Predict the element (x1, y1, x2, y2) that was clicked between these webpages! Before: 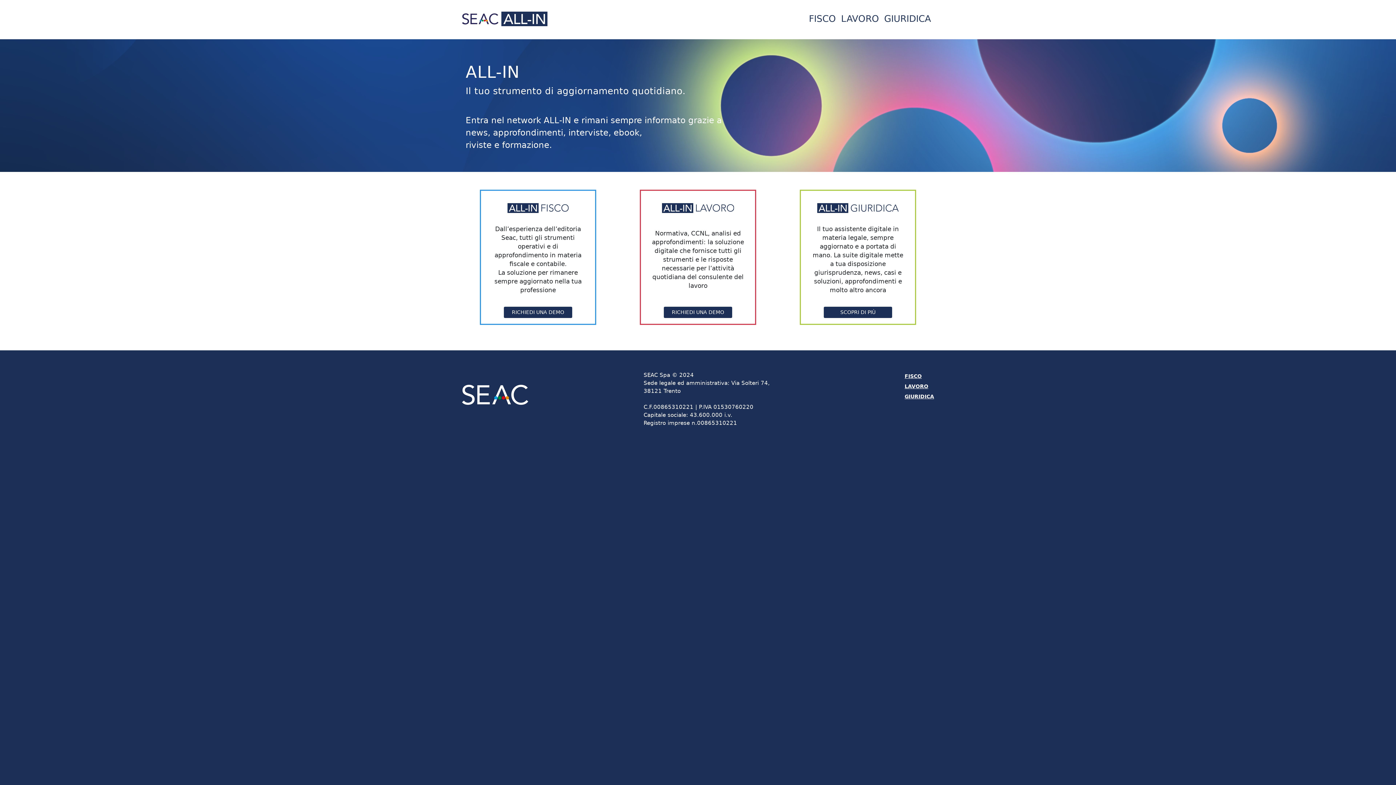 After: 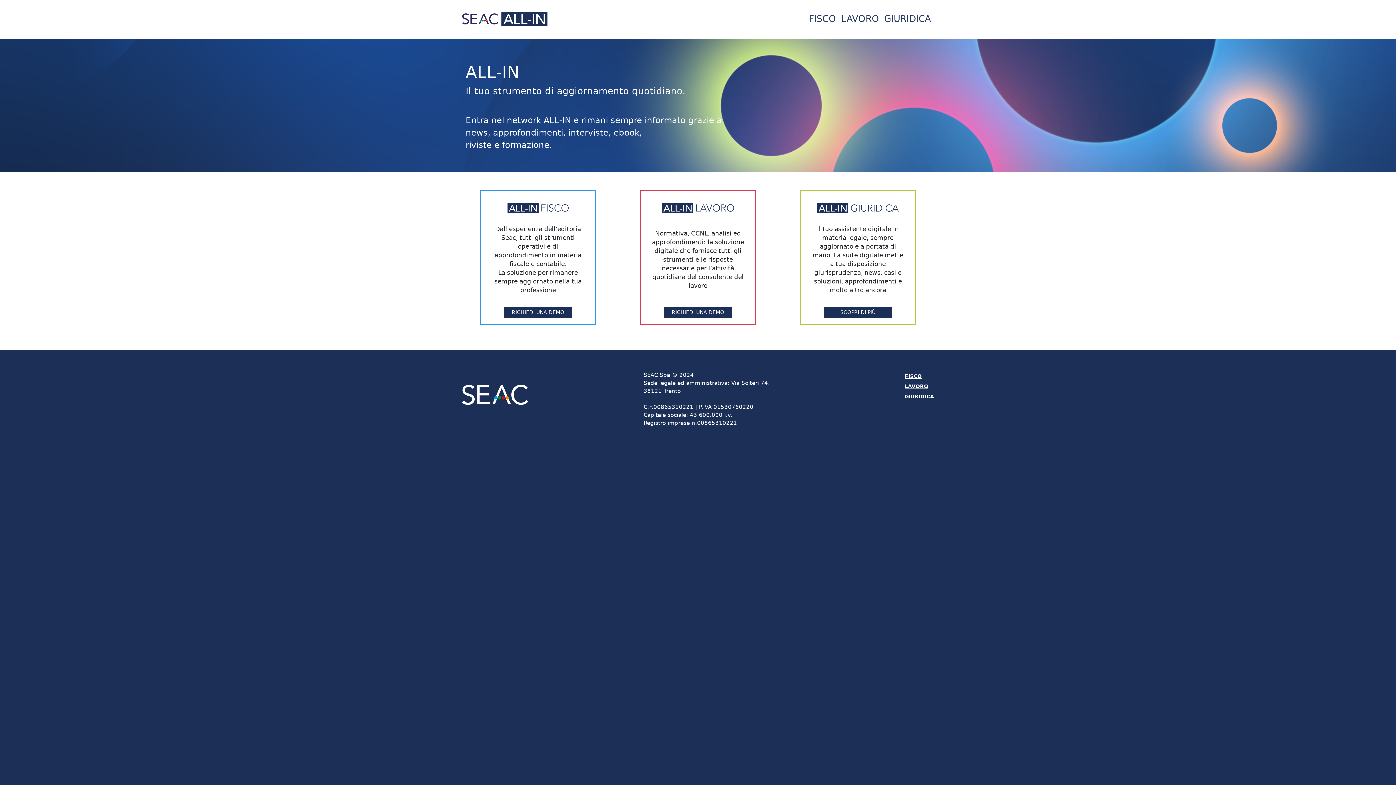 Action: bbox: (664, 307, 732, 318) label: RICHIEDI UNA DEMO